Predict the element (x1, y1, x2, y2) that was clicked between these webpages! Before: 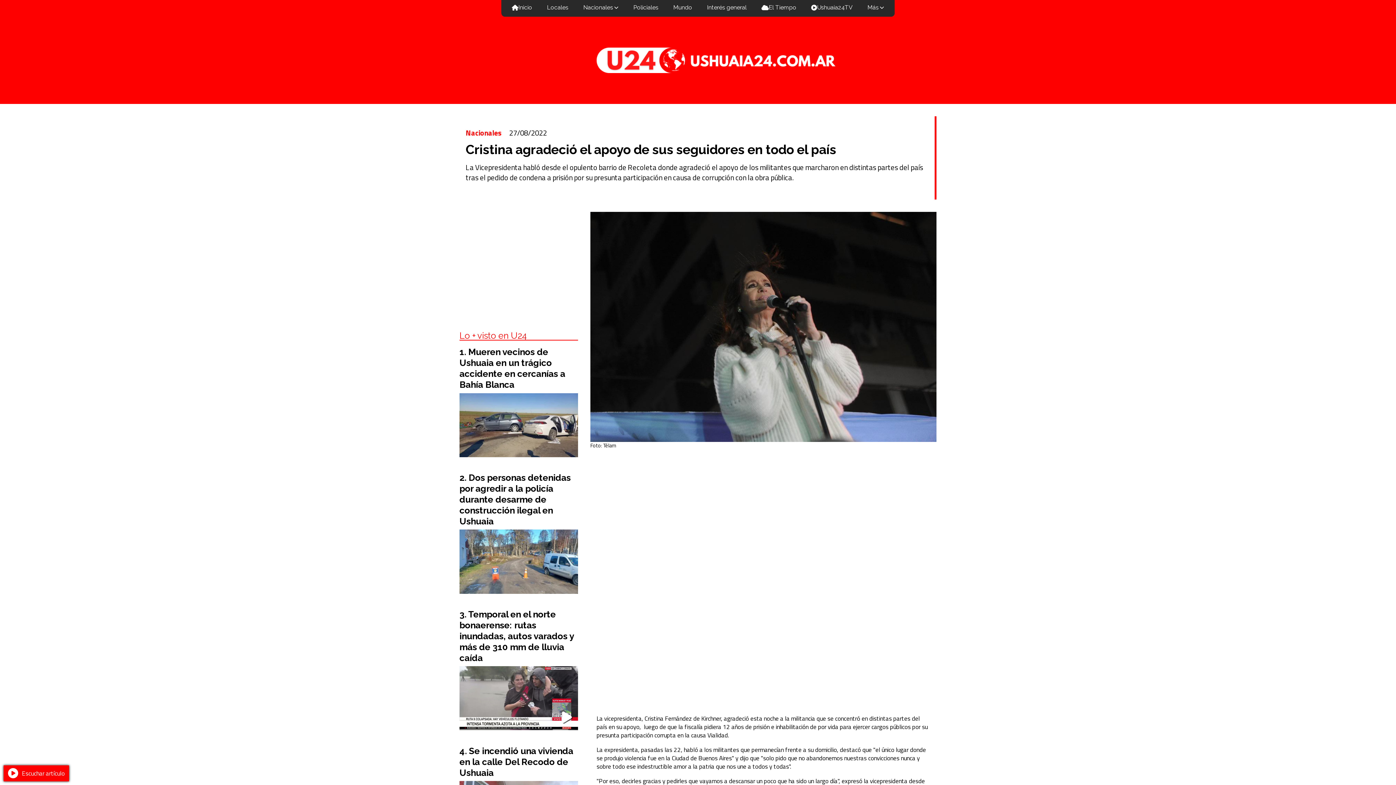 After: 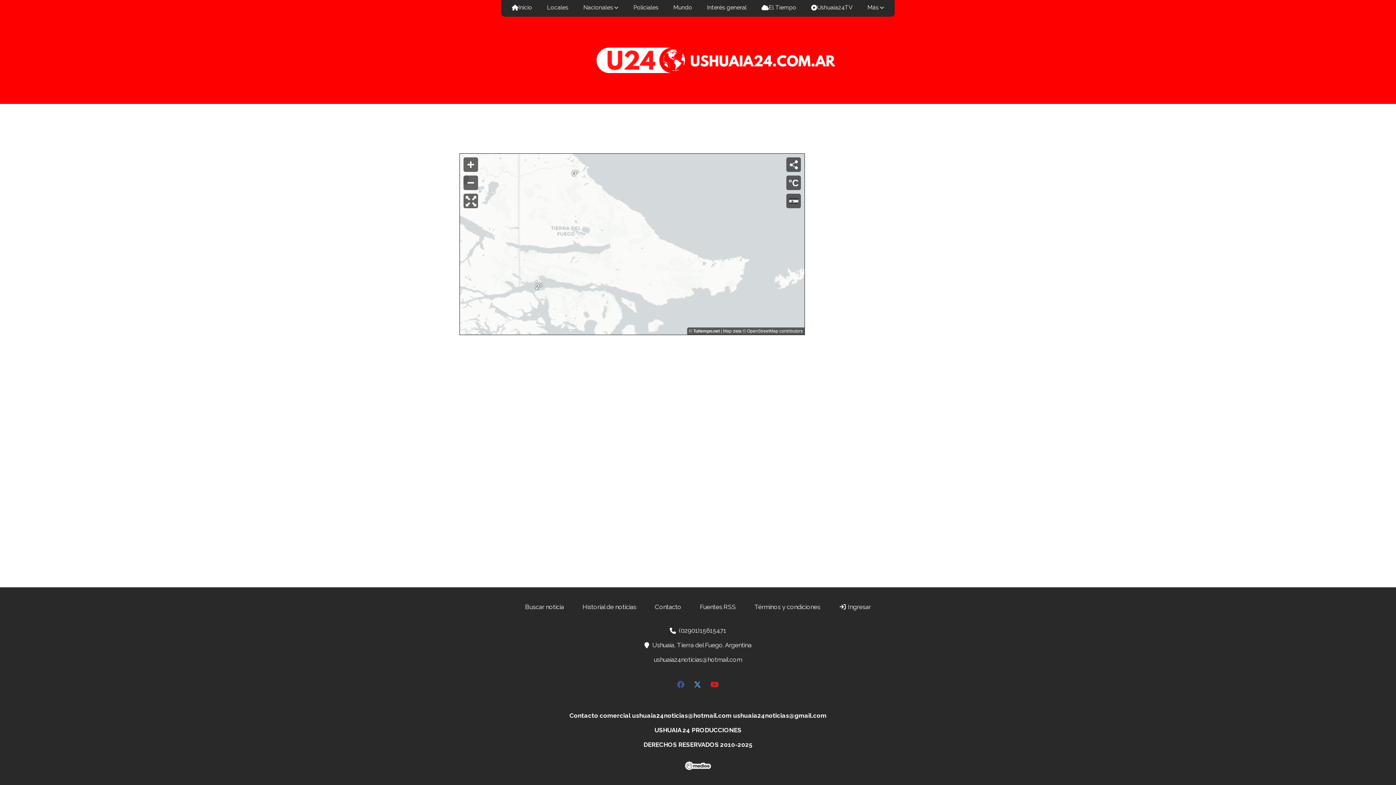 Action: bbox: (754, 0, 803, 16) label: El Tiempo